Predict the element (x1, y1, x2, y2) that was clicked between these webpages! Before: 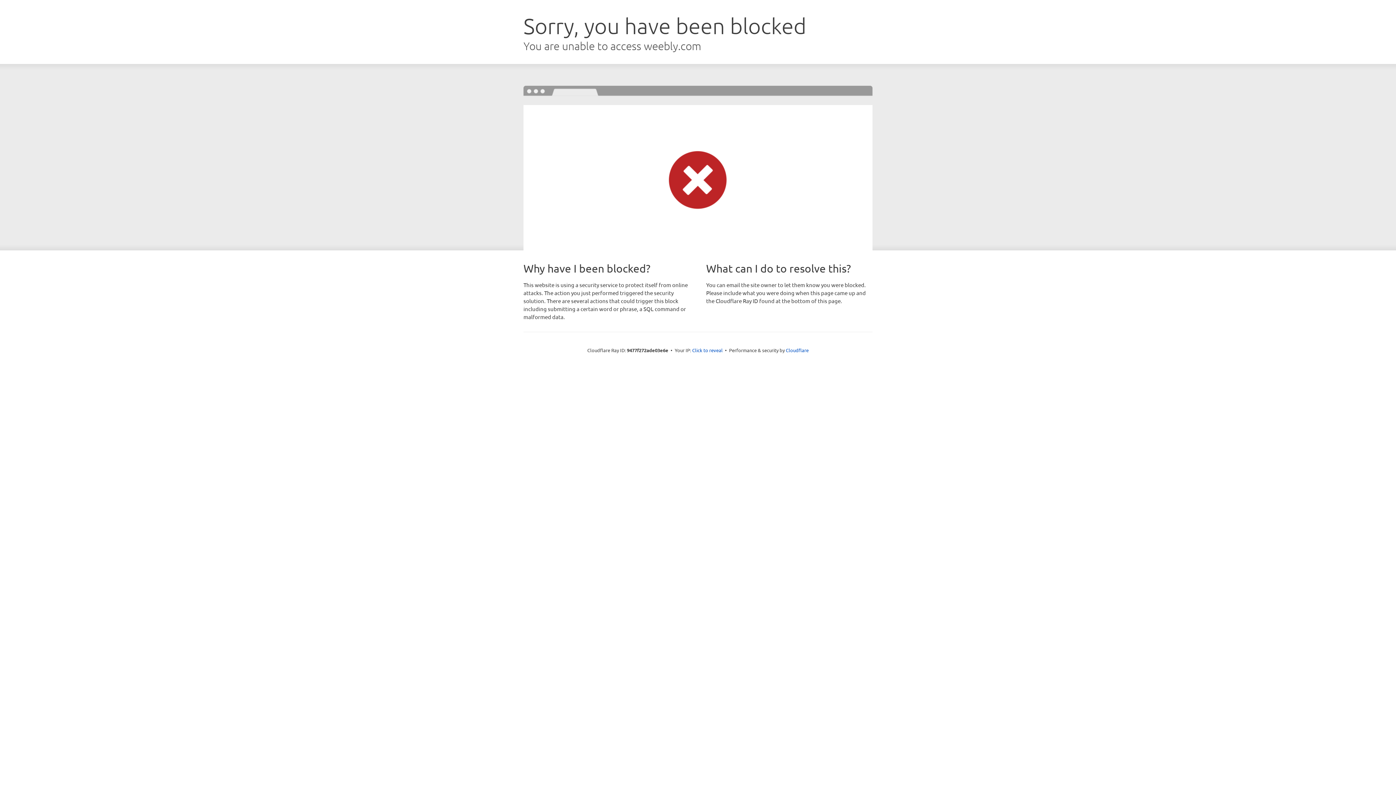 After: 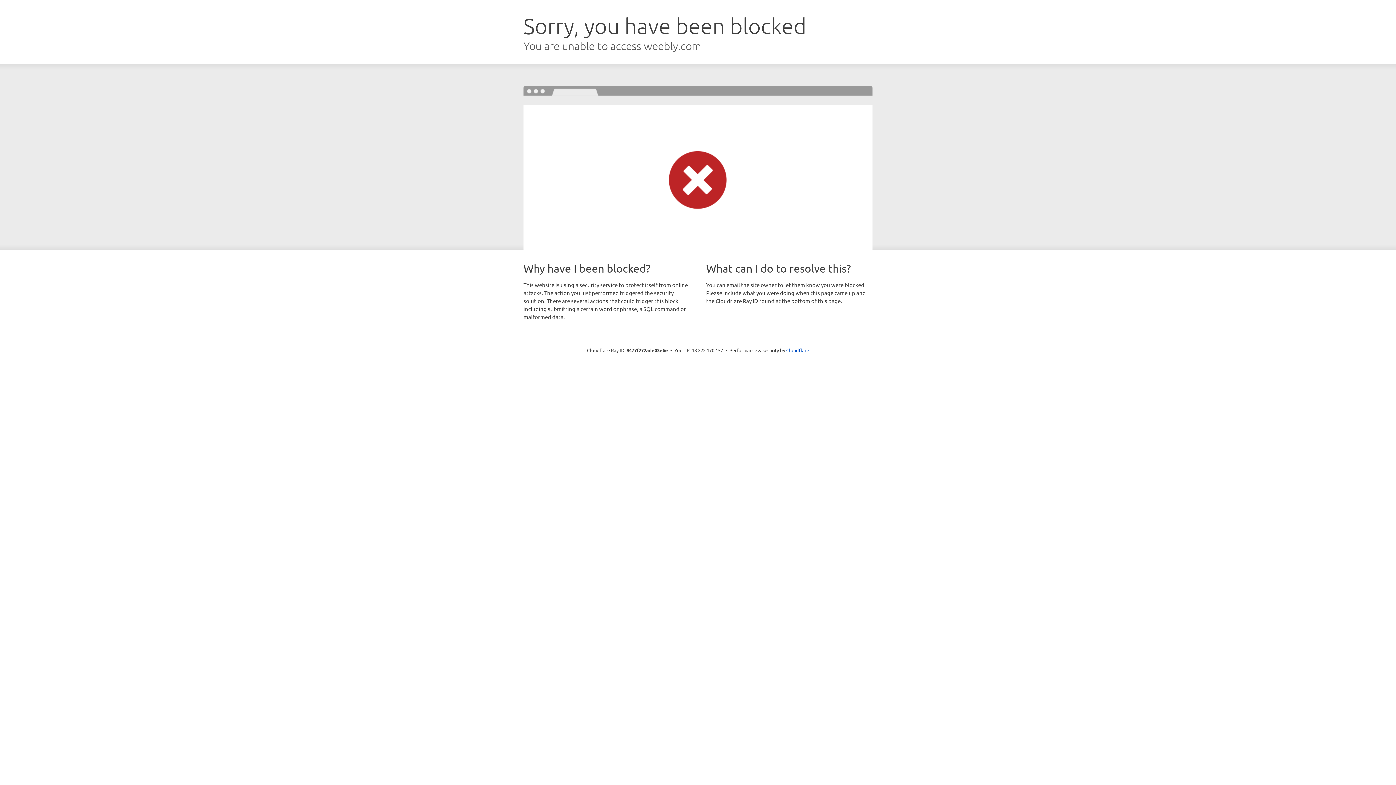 Action: bbox: (692, 346, 722, 353) label: Click to reveal